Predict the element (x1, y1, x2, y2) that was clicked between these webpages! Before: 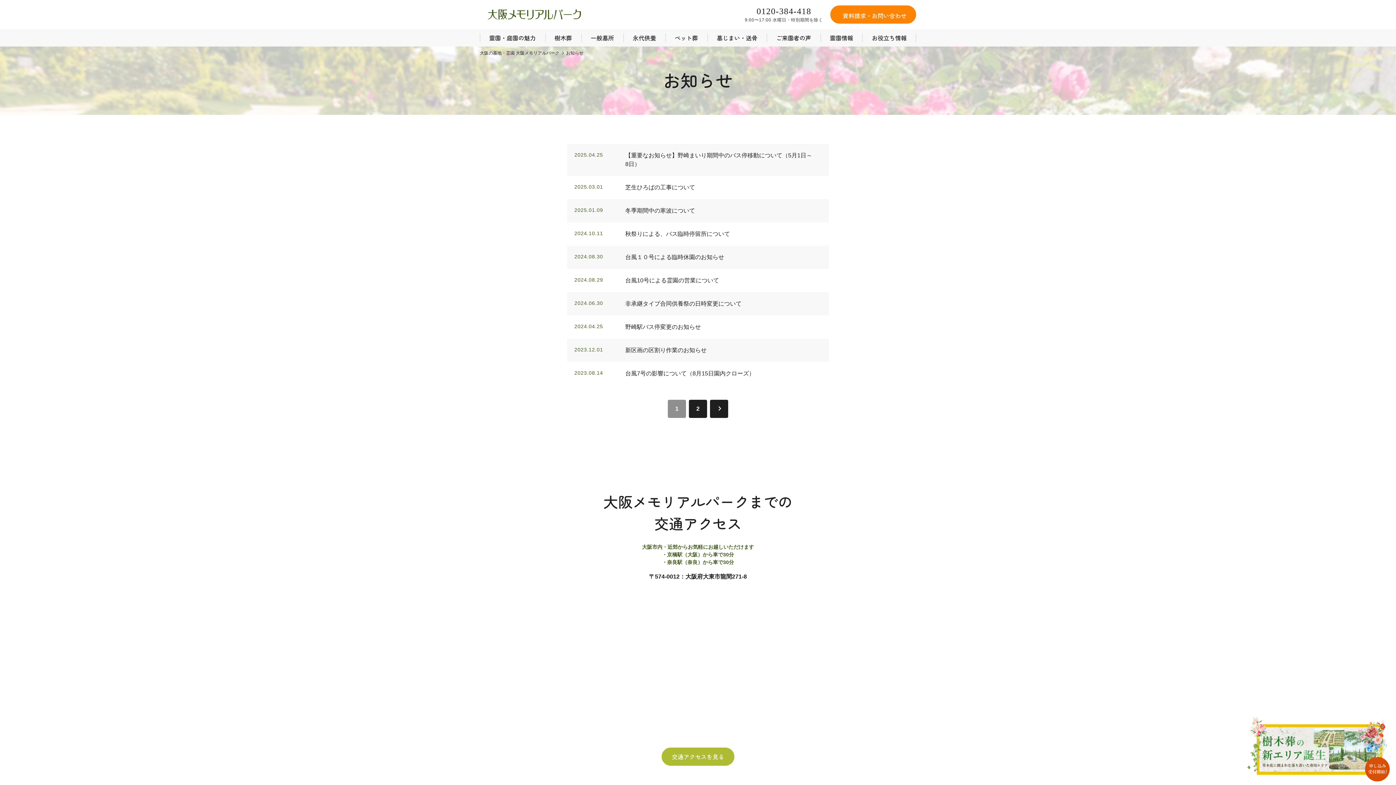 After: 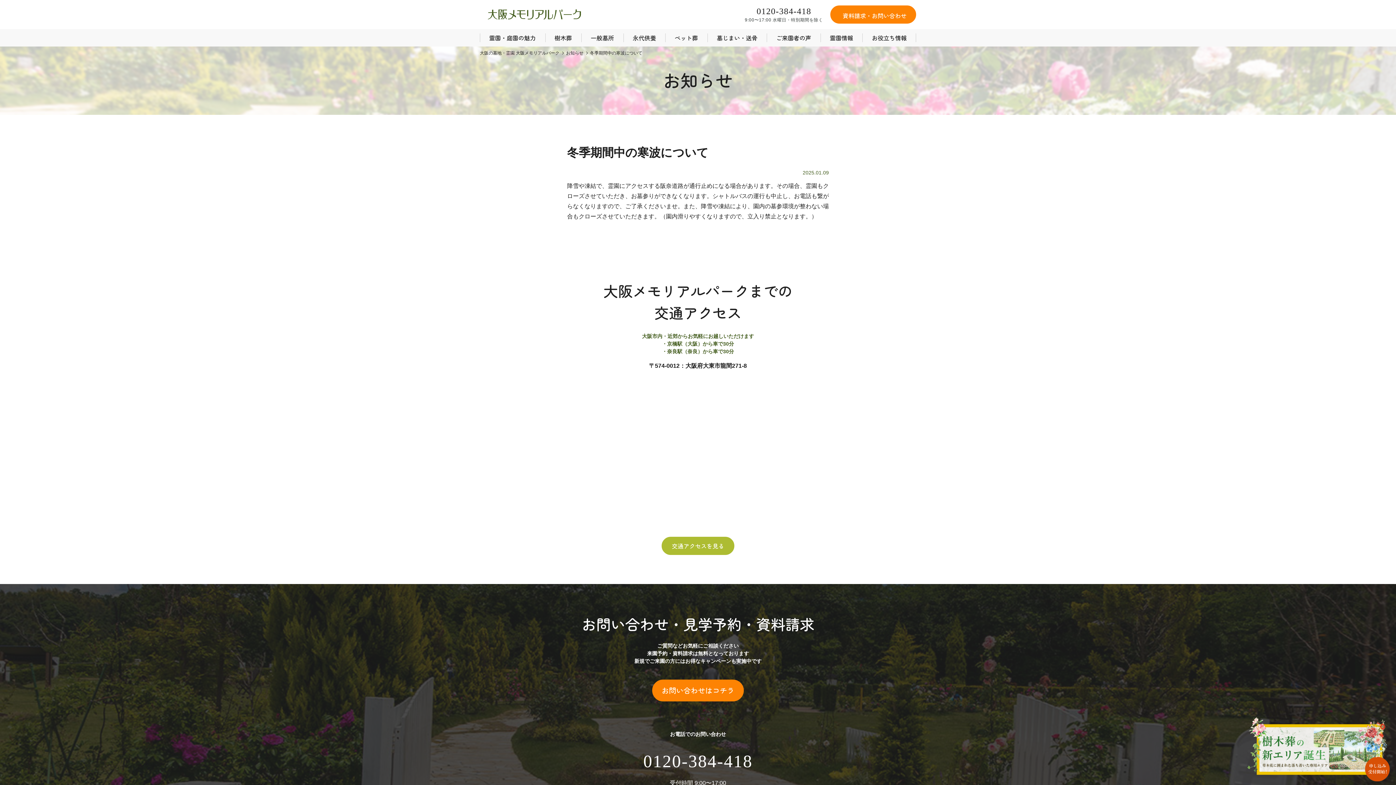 Action: label: 2025.01.09
冬季期間中の寒波について bbox: (567, 199, 829, 222)